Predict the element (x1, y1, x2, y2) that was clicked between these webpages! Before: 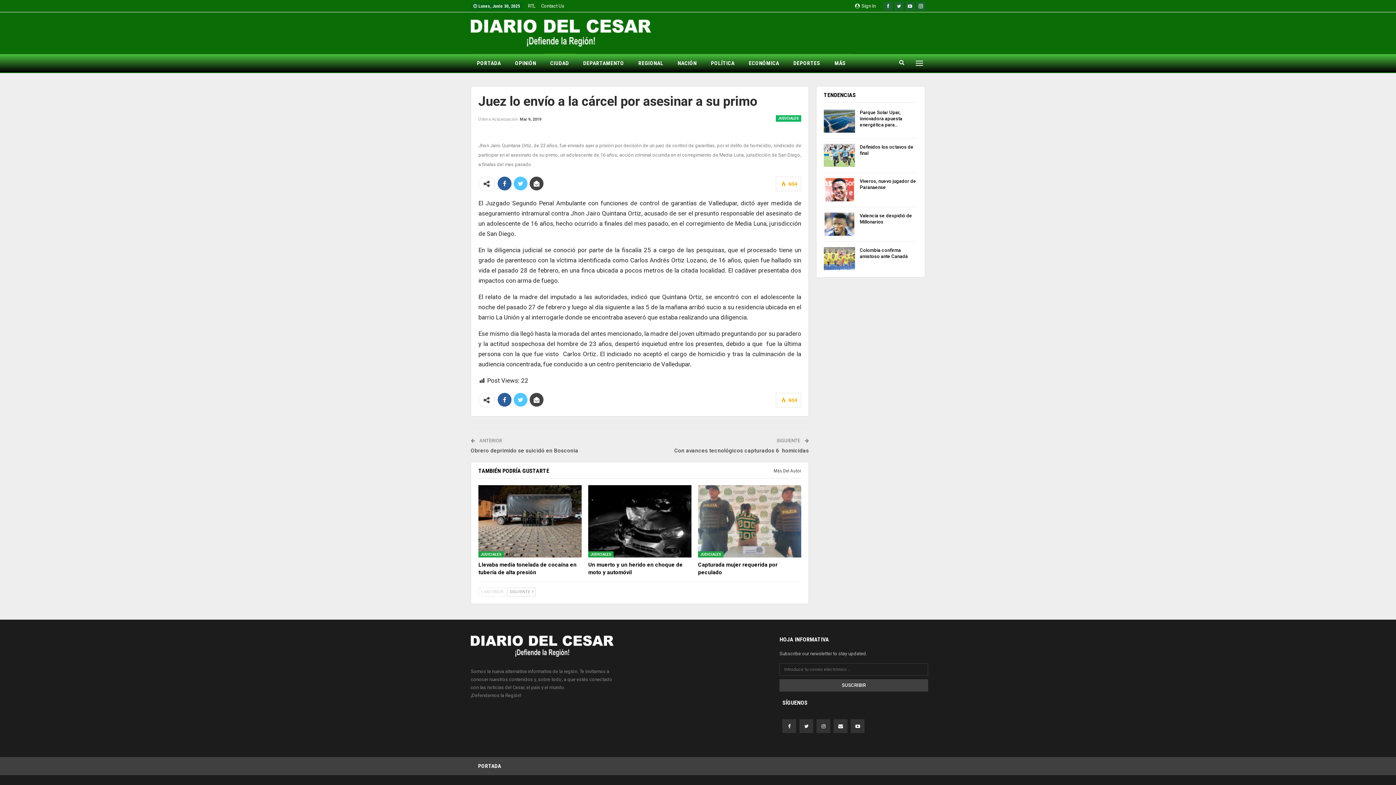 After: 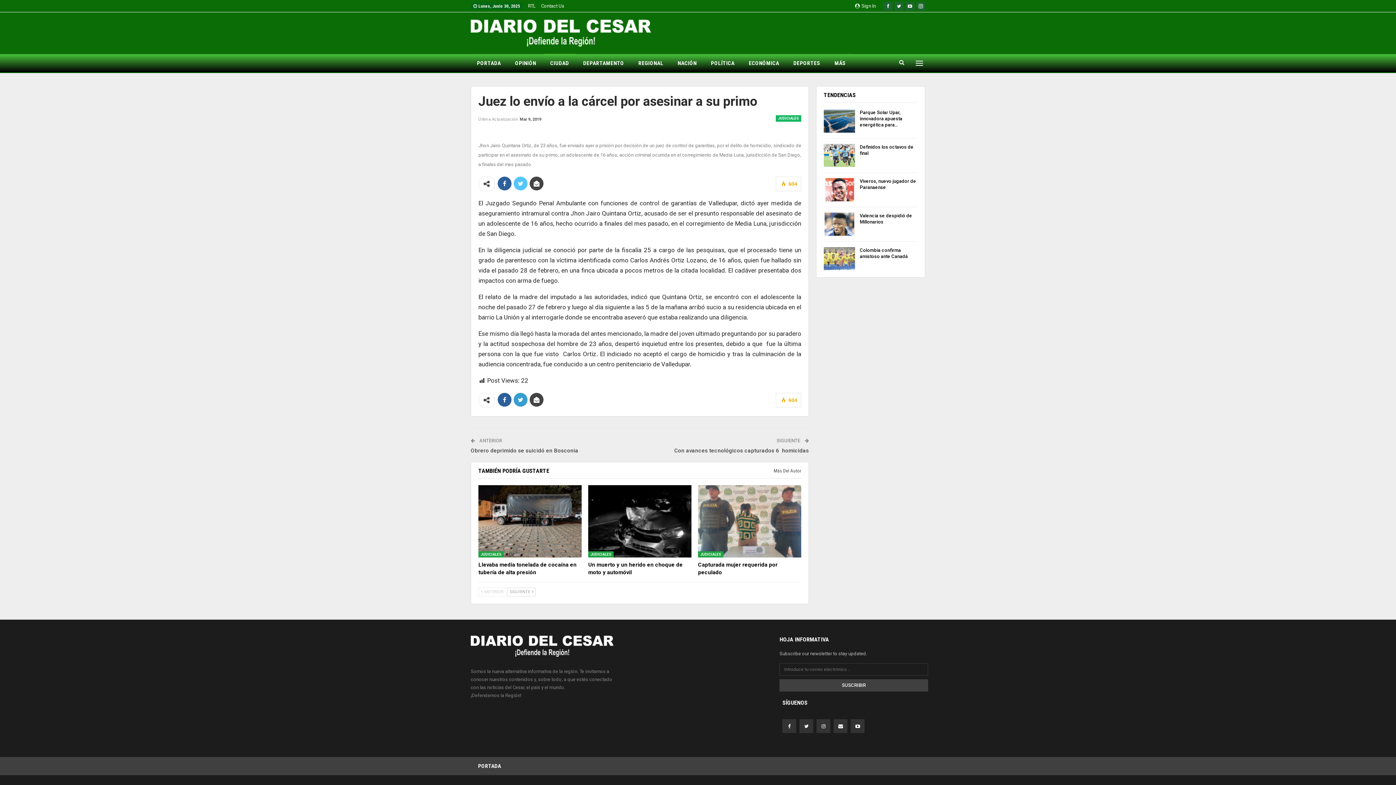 Action: bbox: (513, 393, 527, 406)